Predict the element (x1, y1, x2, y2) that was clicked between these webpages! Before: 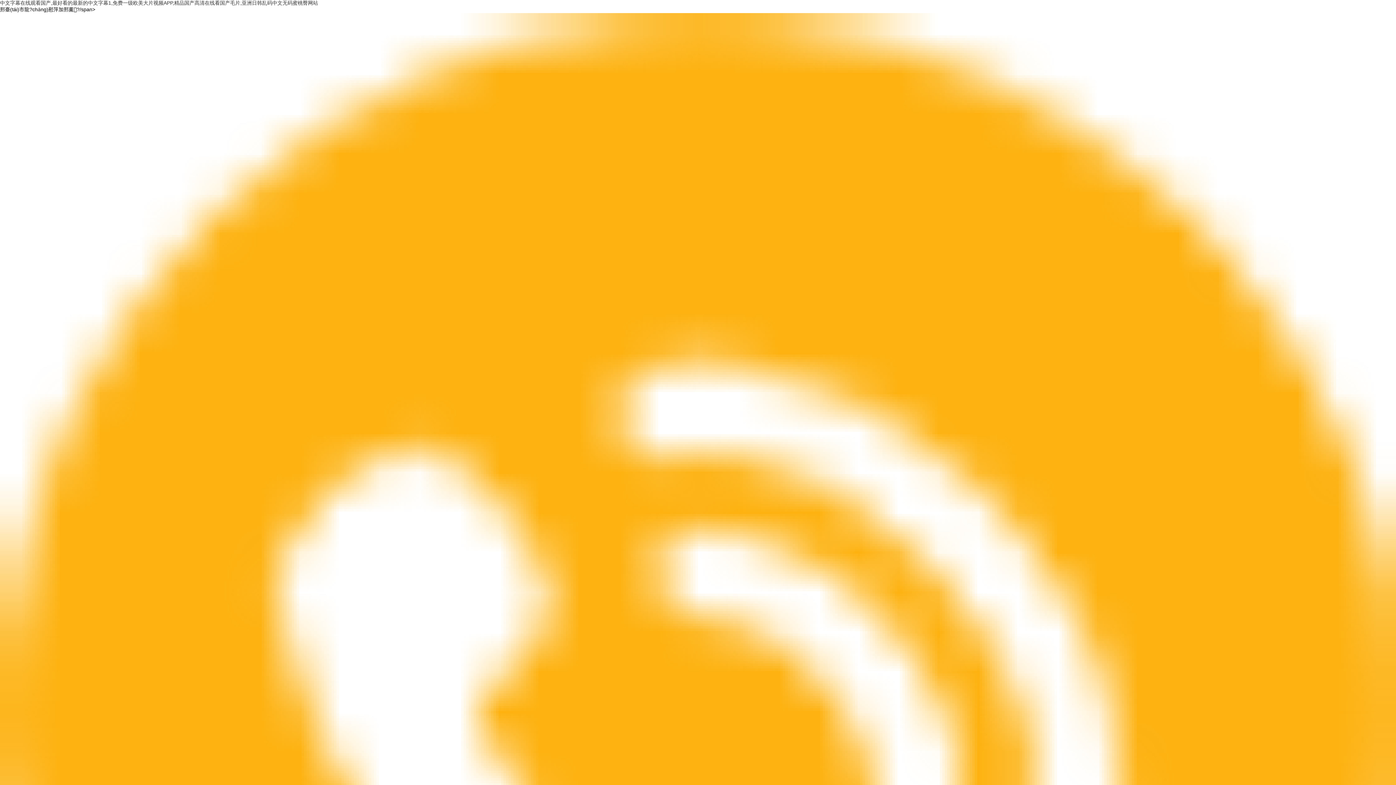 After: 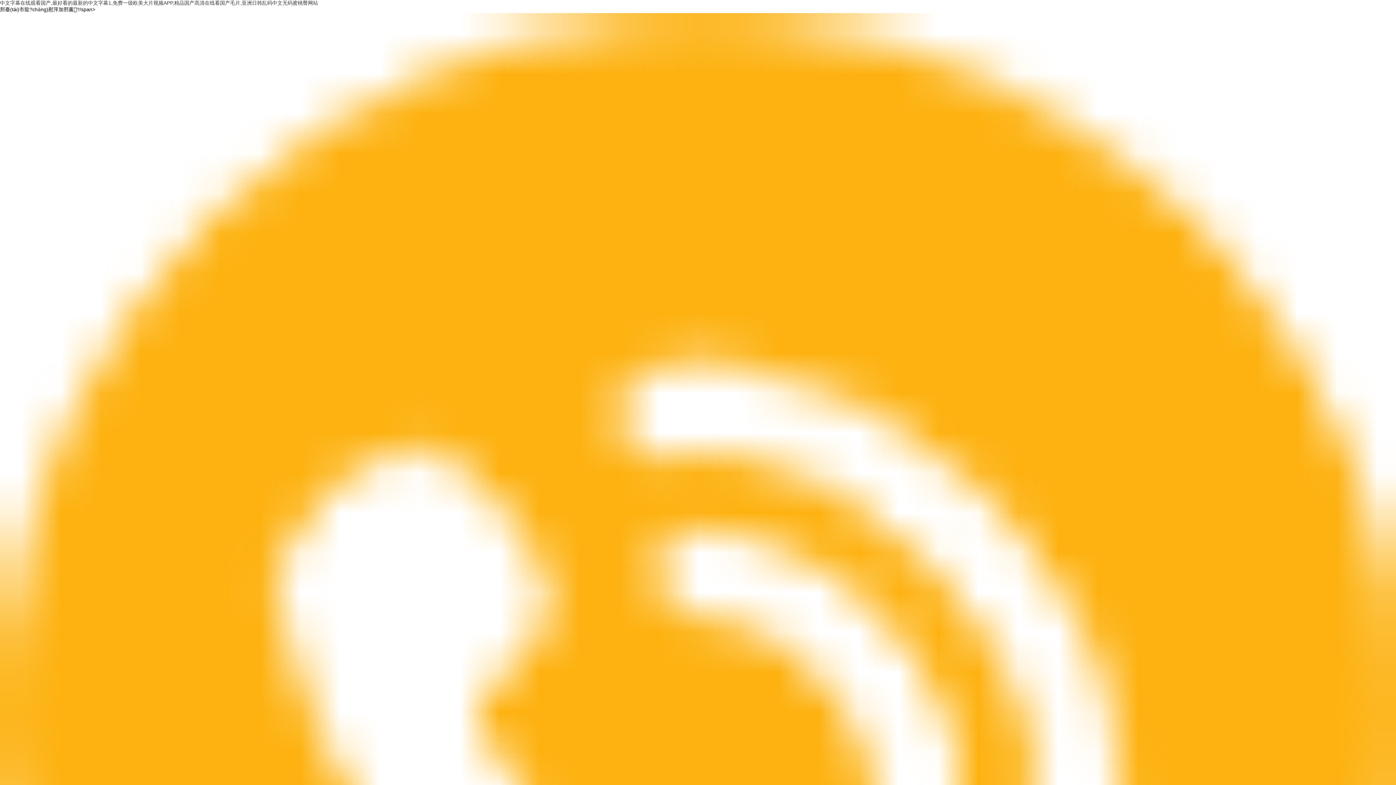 Action: bbox: (0, 0, 318, 5) label: 中文字幕在线观看国产,最好看的最新的中文字幕1,免费一级欧美大片视频APP,精品国产髙清在线看国产毛片,亚洲日韩乱码中文无码蜜桃臀网站